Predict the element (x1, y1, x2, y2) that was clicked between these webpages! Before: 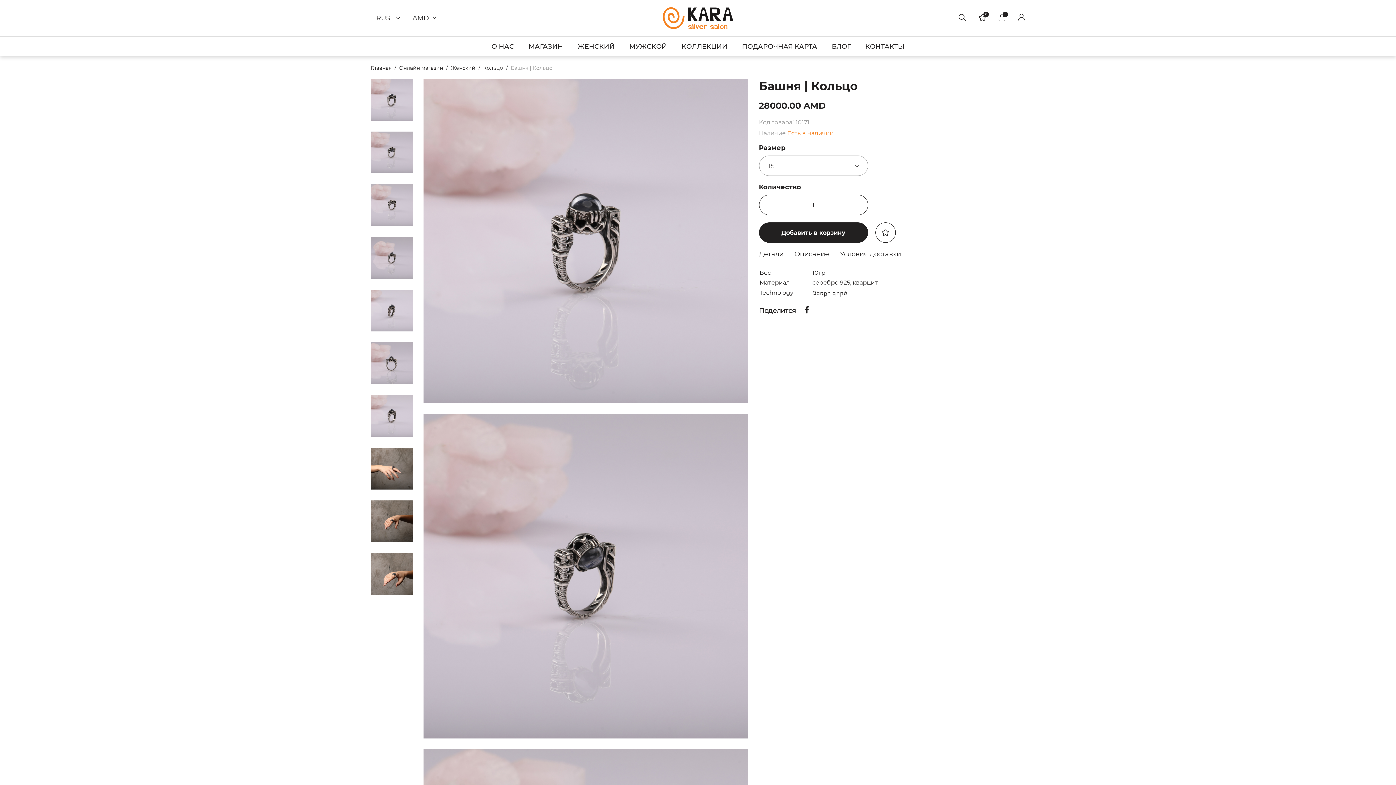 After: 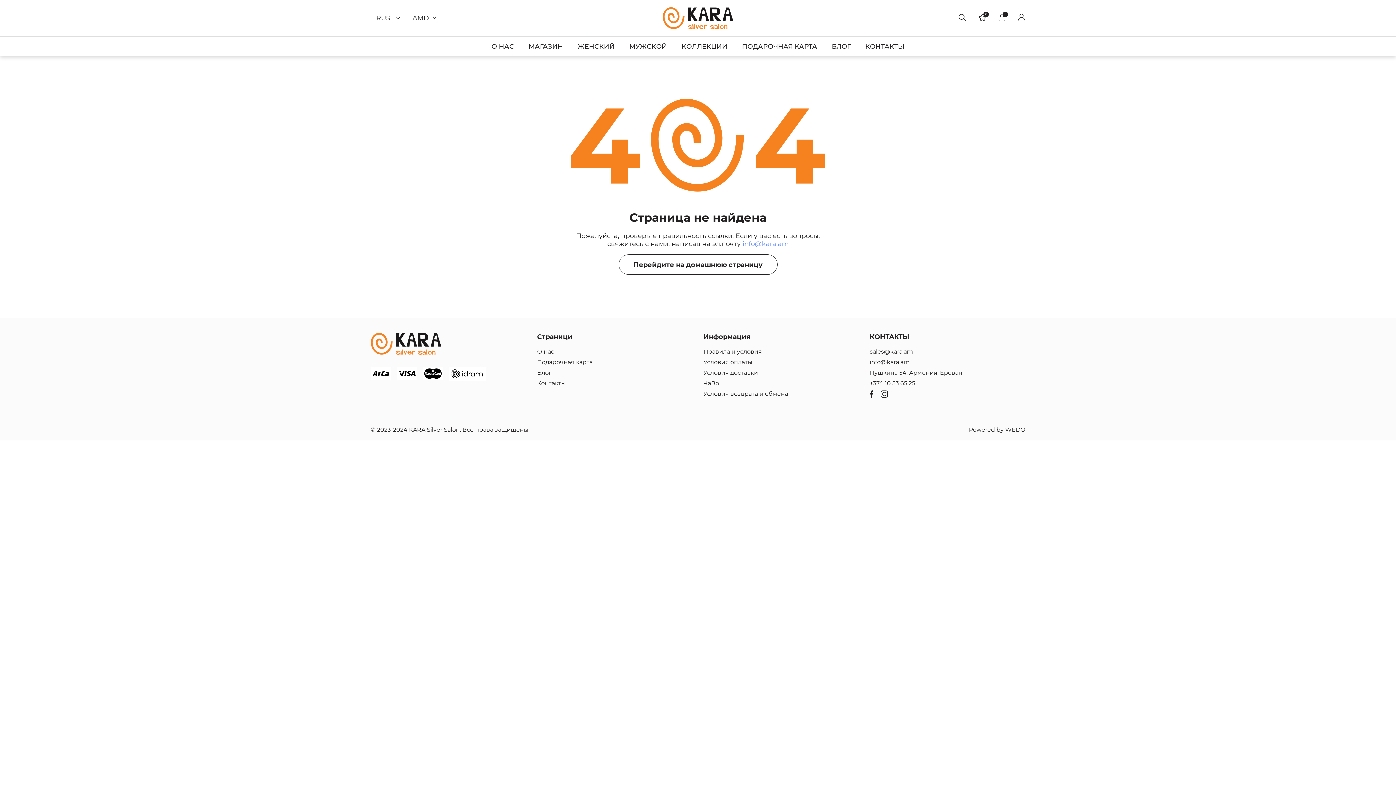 Action: label: Башня | Кольцо bbox: (510, 64, 552, 71)